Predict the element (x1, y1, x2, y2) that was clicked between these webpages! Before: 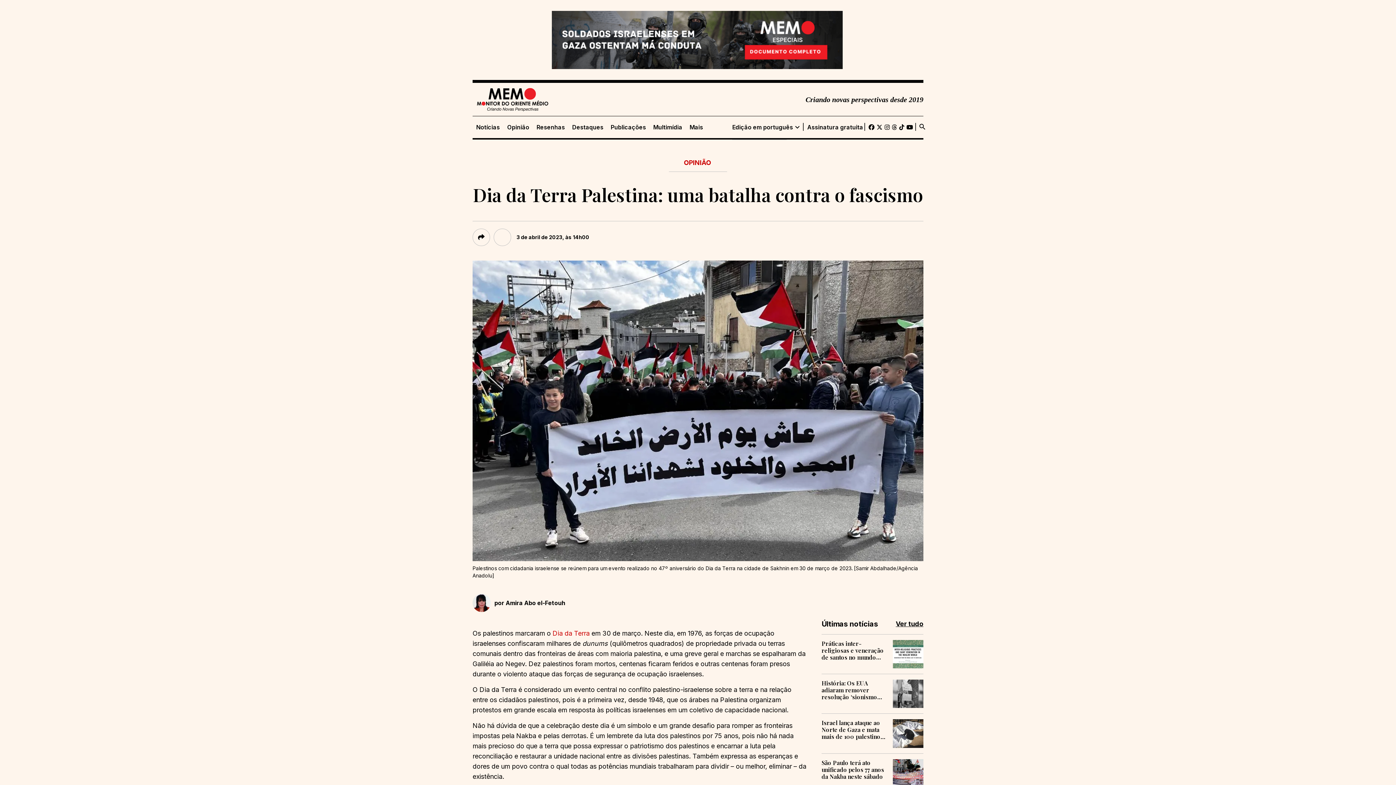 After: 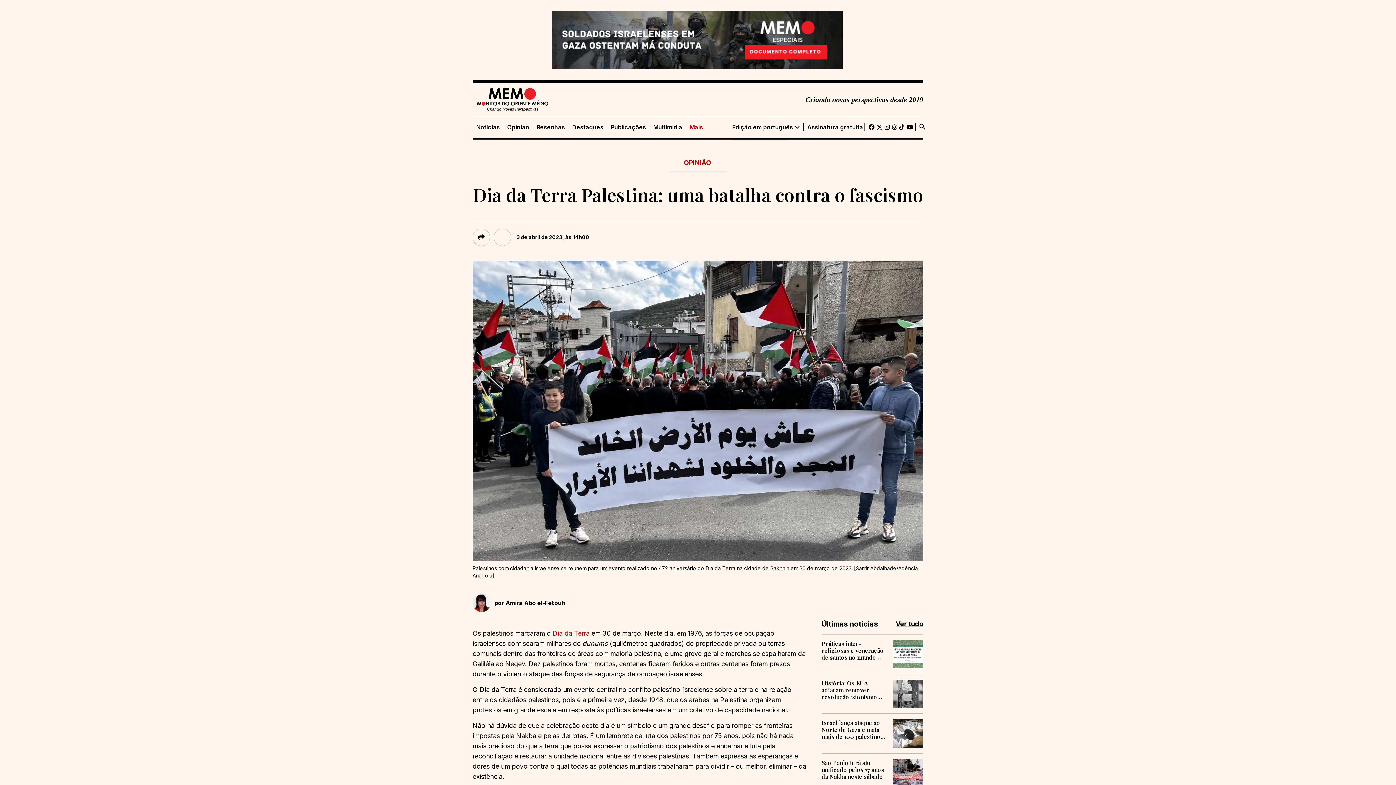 Action: bbox: (686, 123, 706, 130) label: Mais